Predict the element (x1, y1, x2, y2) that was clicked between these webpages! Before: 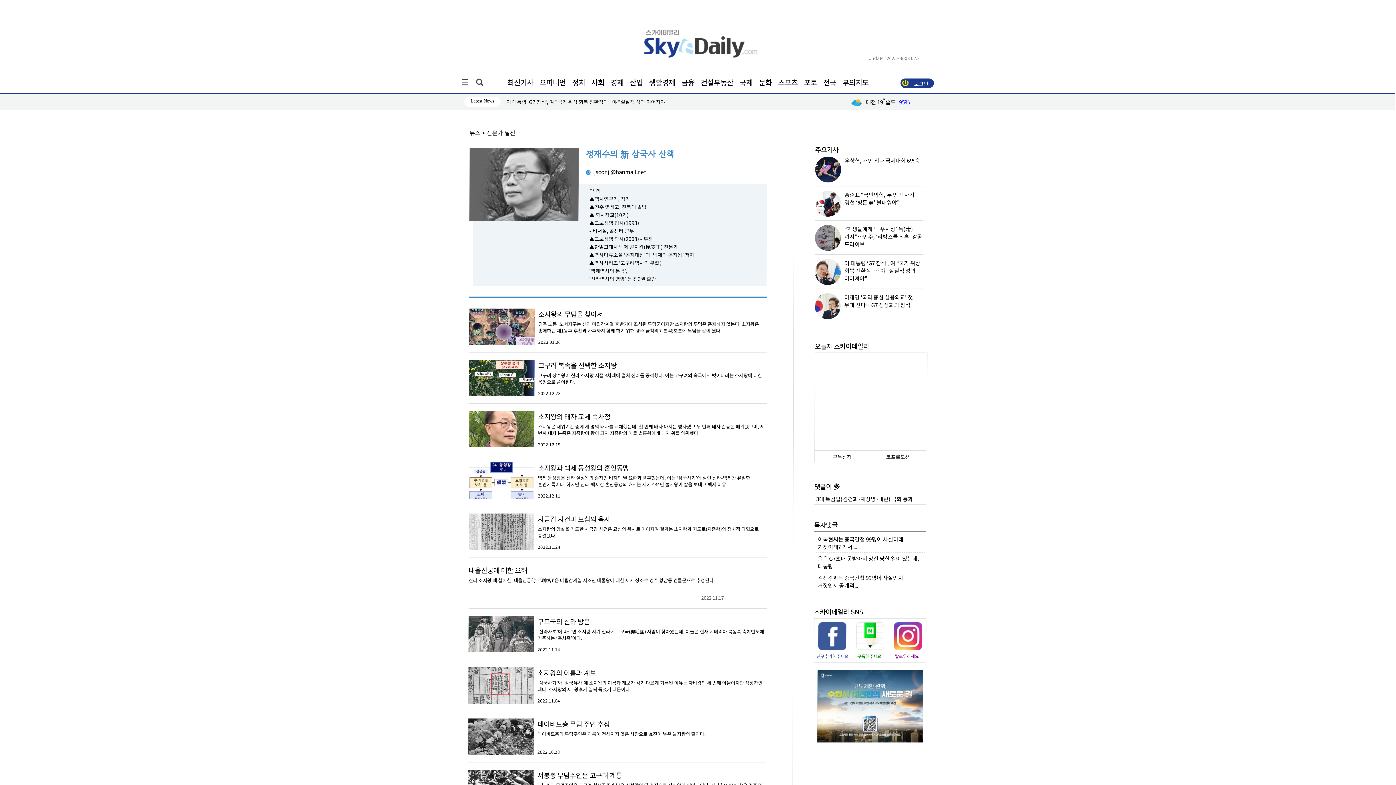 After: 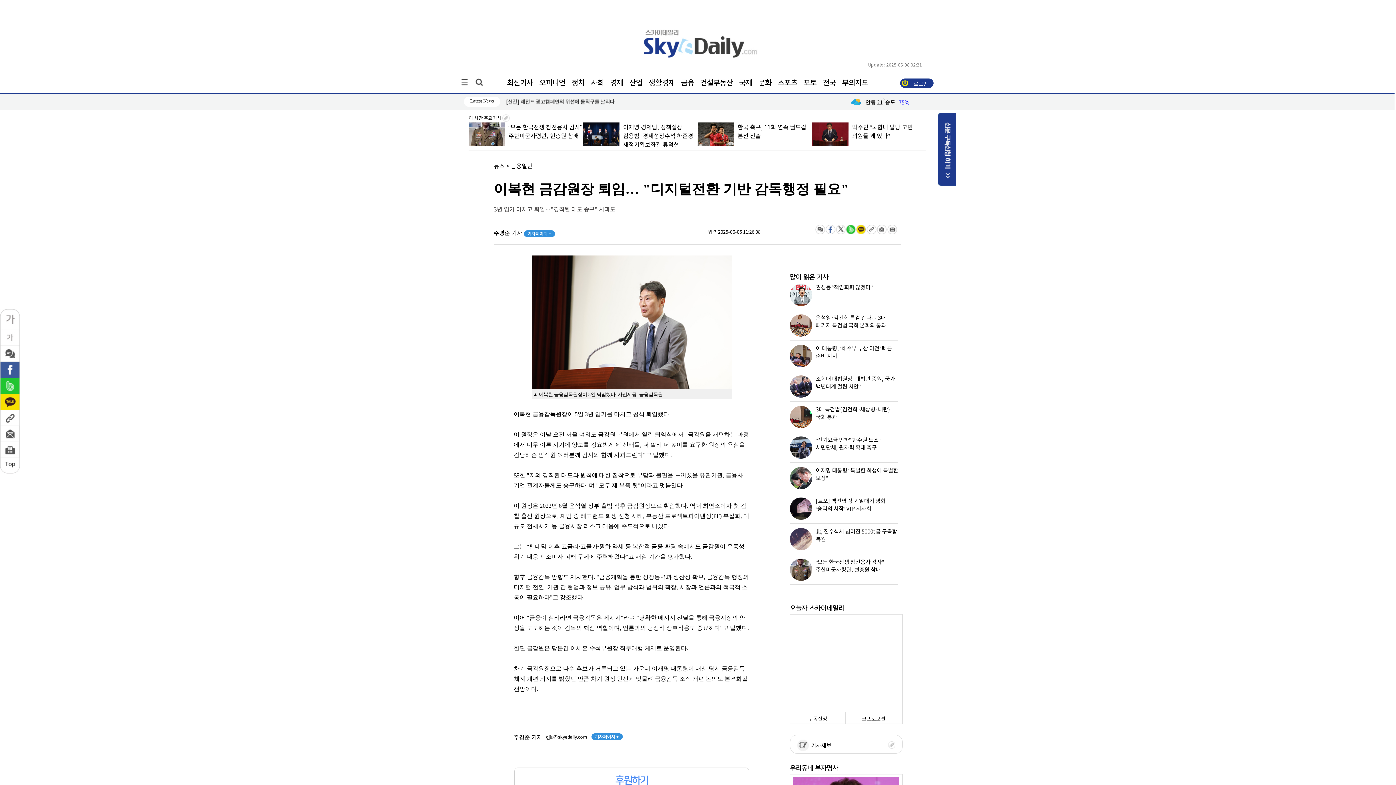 Action: label: 이복현씨는 중국간첩 99명이 사실이래 거짓이래? 가서 ... bbox: (816, 533, 925, 553)